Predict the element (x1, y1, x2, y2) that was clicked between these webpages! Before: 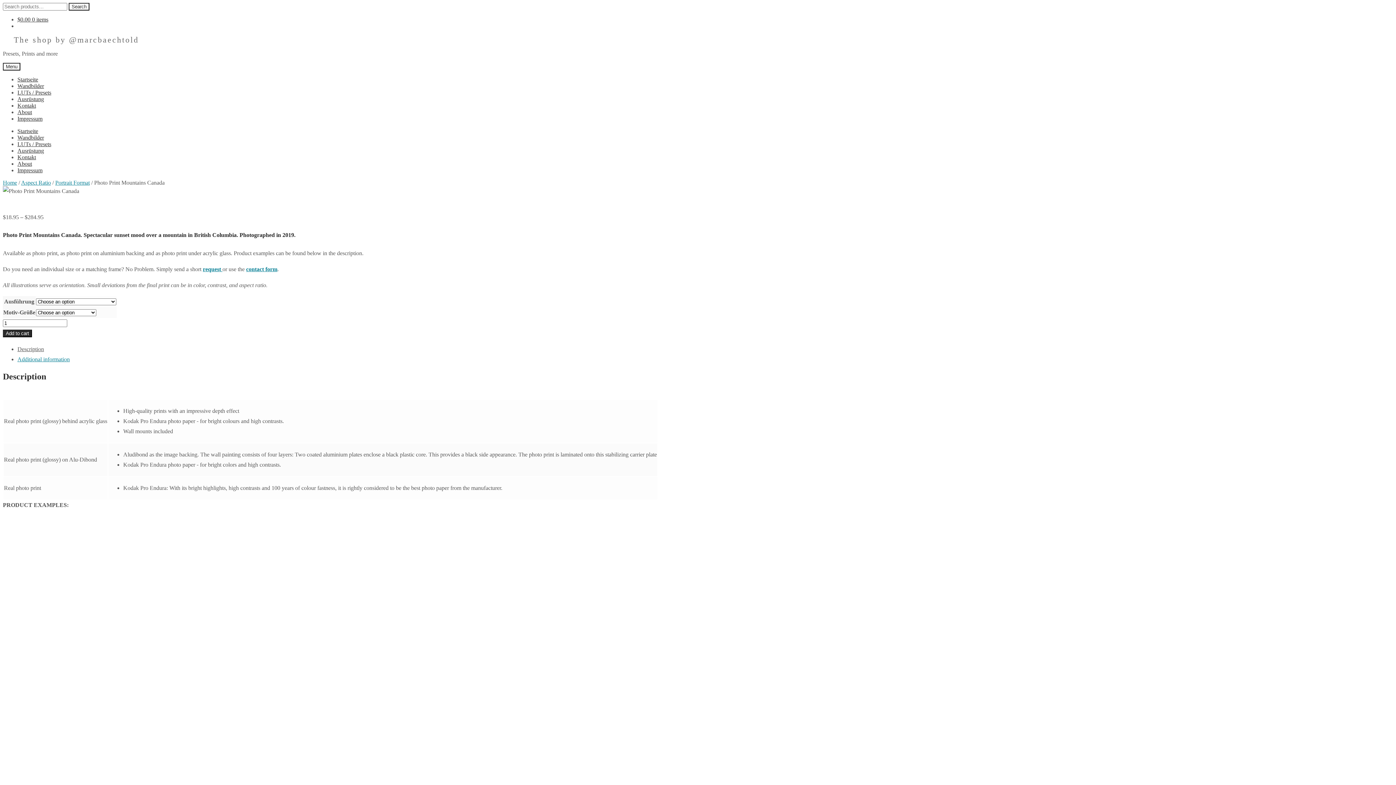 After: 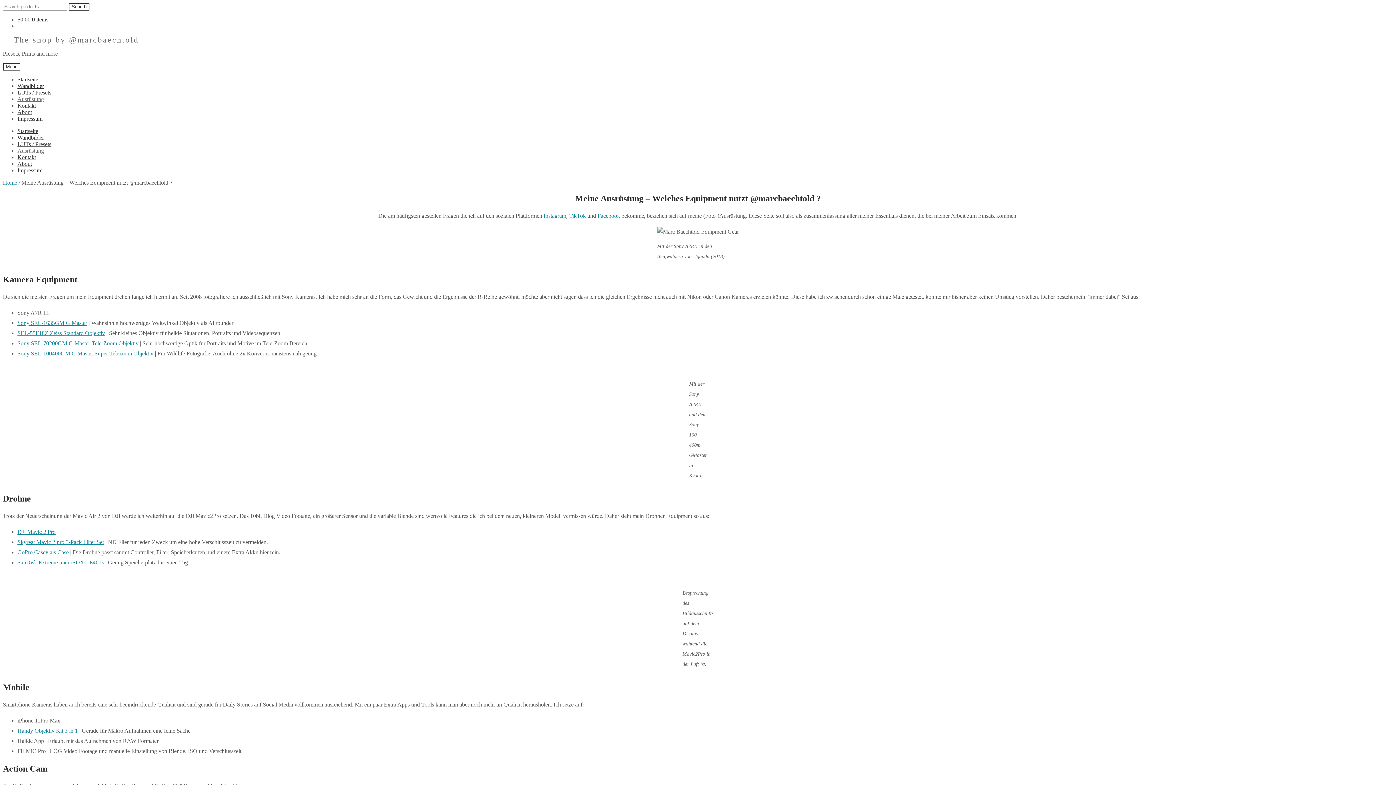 Action: bbox: (17, 147, 44, 153) label: Ausrüstung